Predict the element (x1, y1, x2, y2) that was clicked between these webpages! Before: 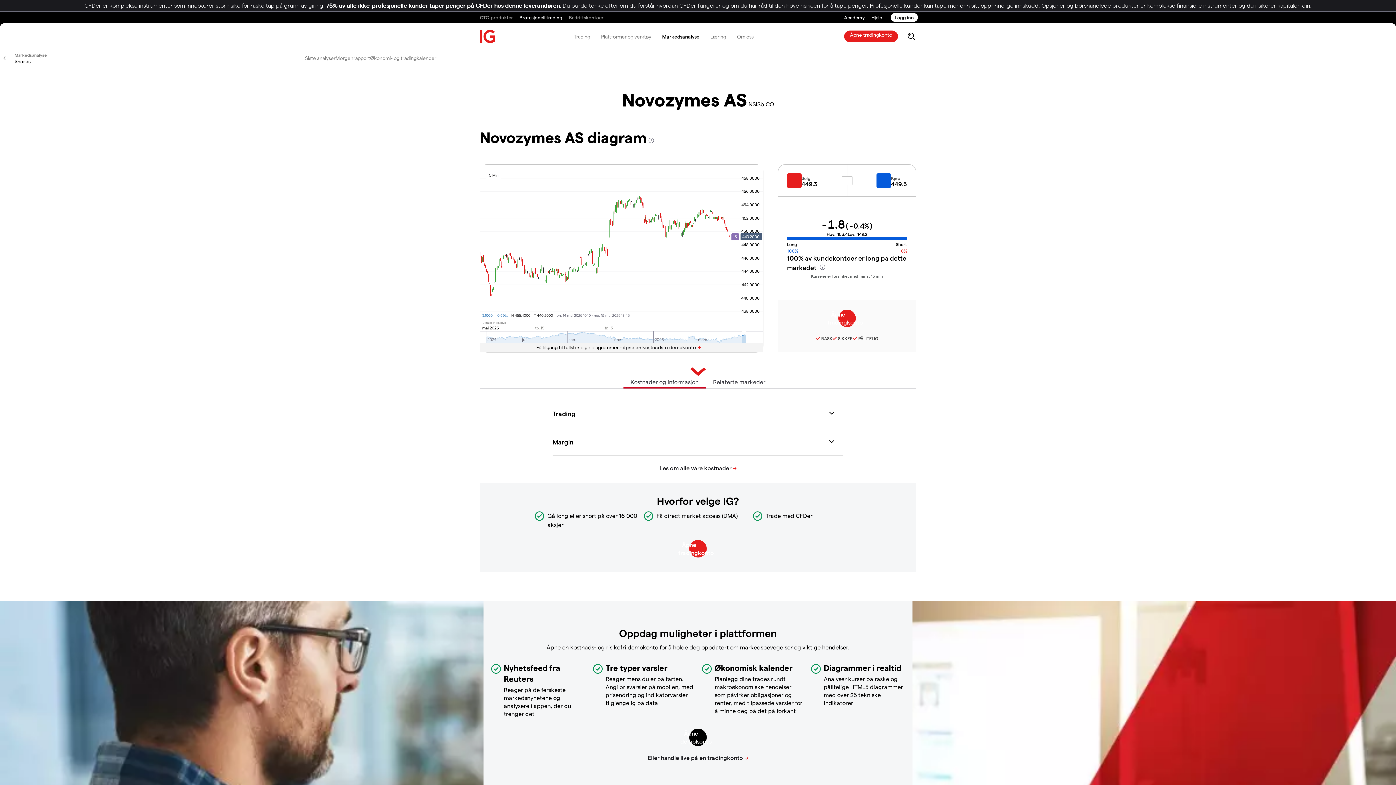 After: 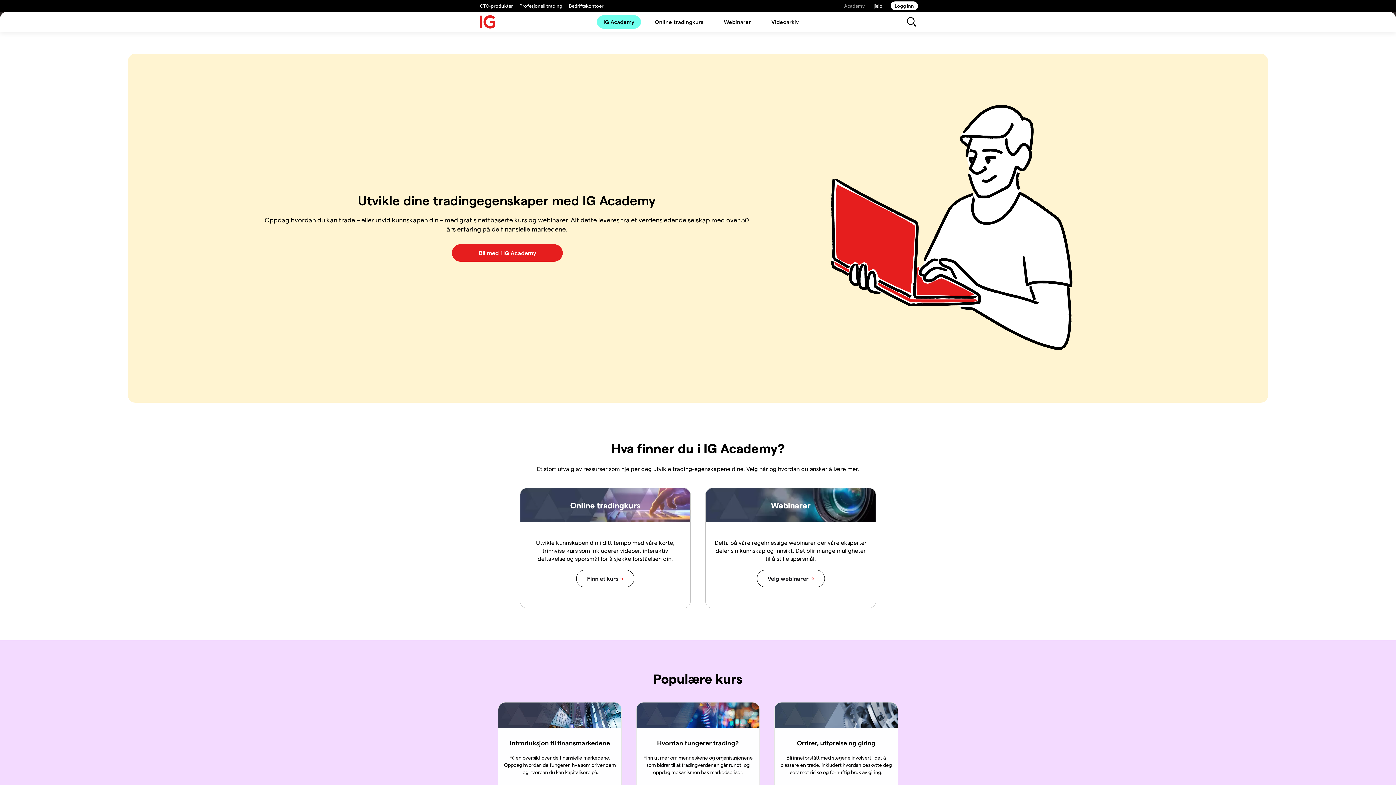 Action: label: Academy bbox: (844, 11, 865, 23)